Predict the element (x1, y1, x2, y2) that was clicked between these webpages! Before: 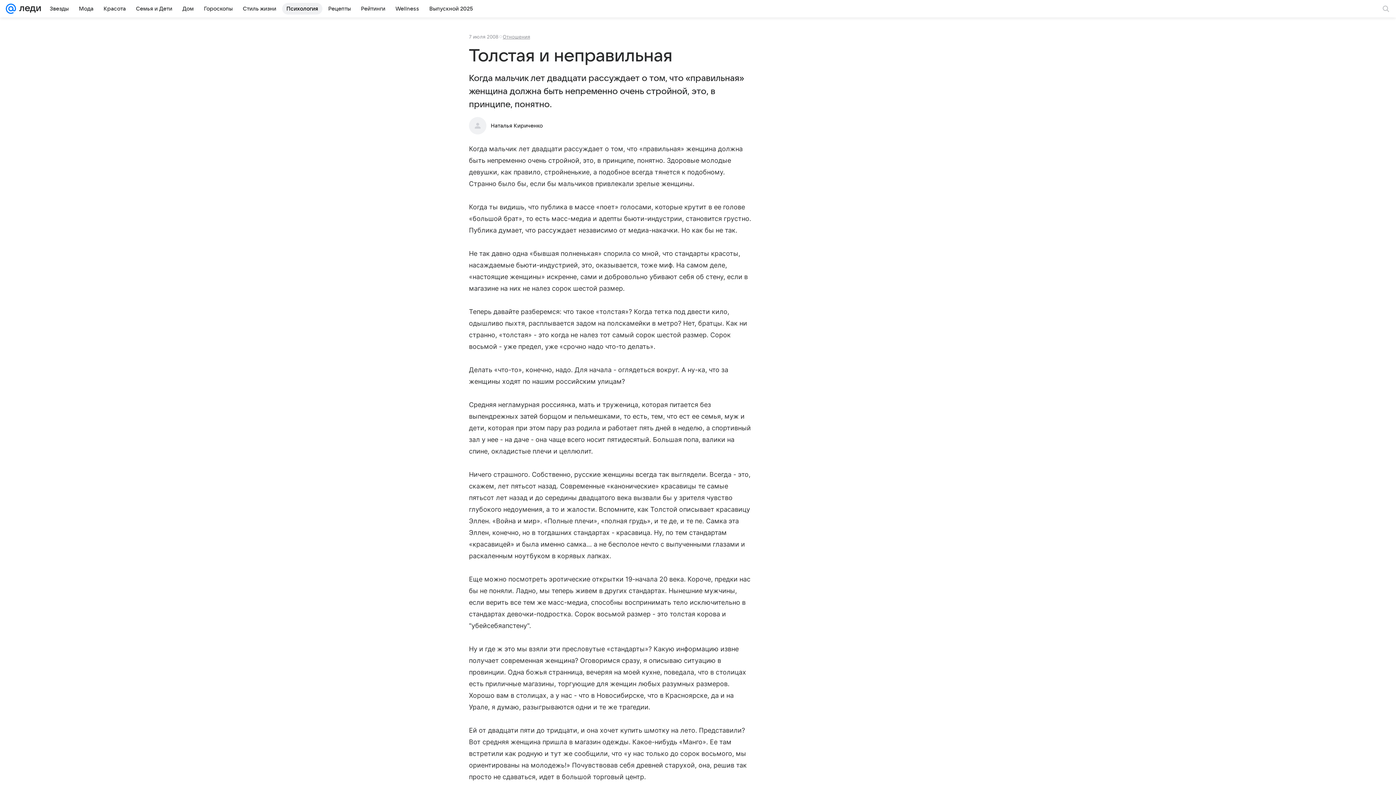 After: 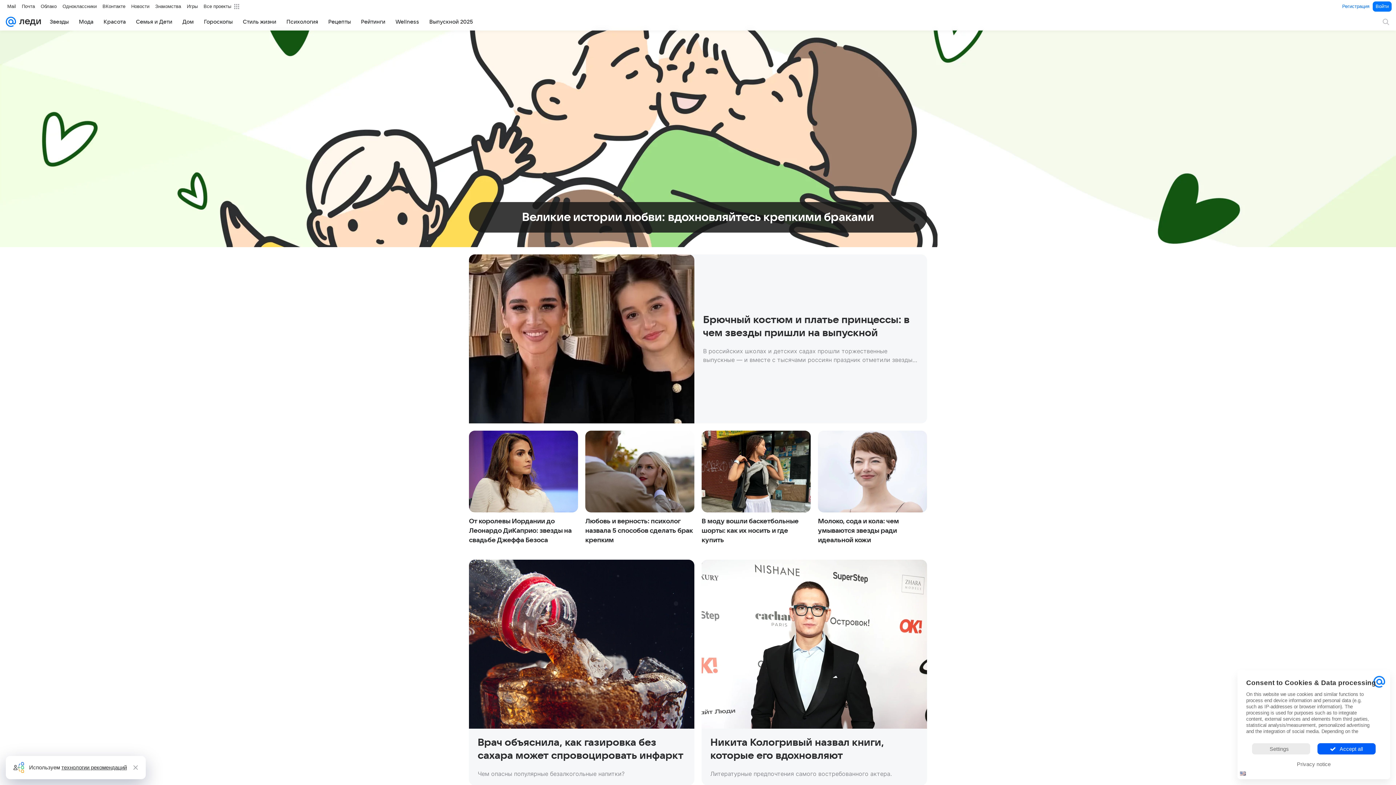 Action: bbox: (16, 0, 41, 17)